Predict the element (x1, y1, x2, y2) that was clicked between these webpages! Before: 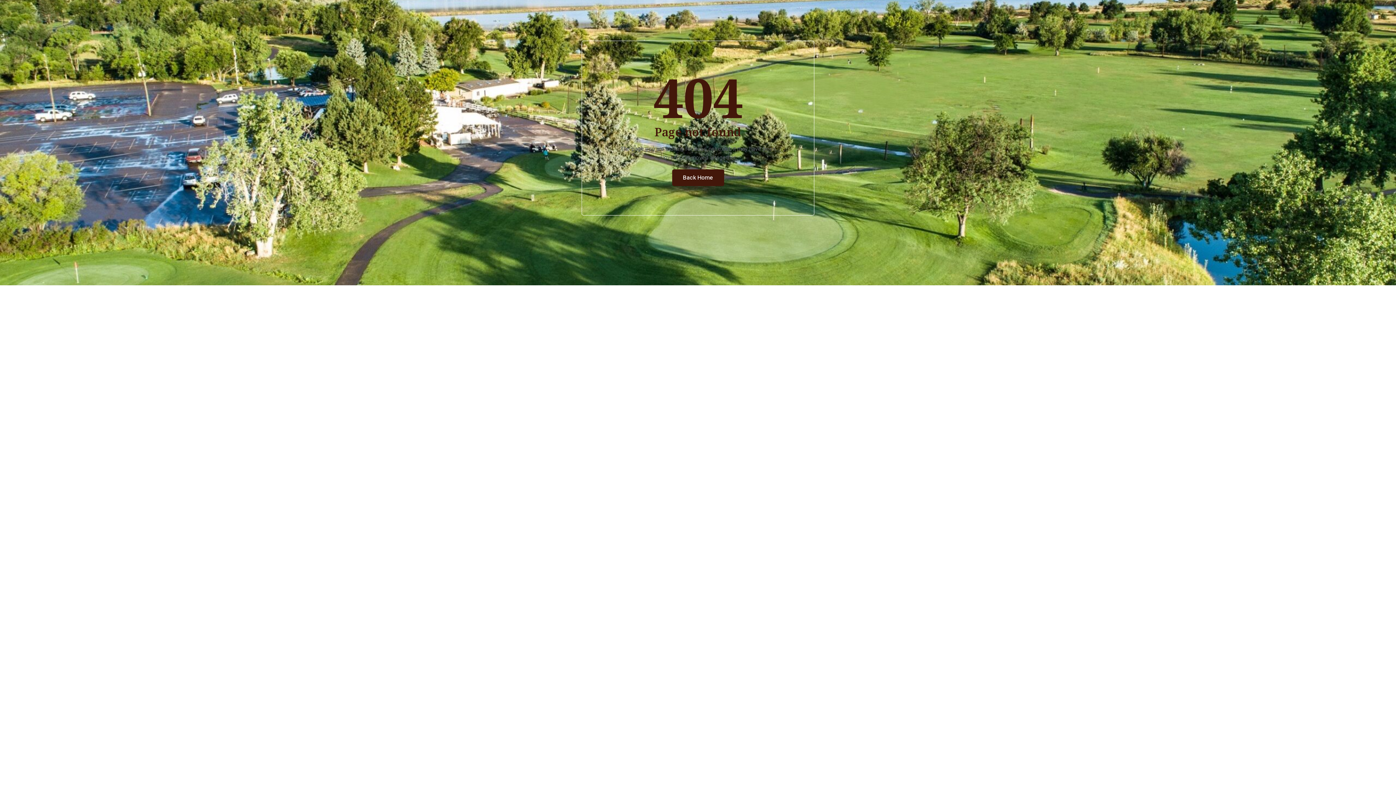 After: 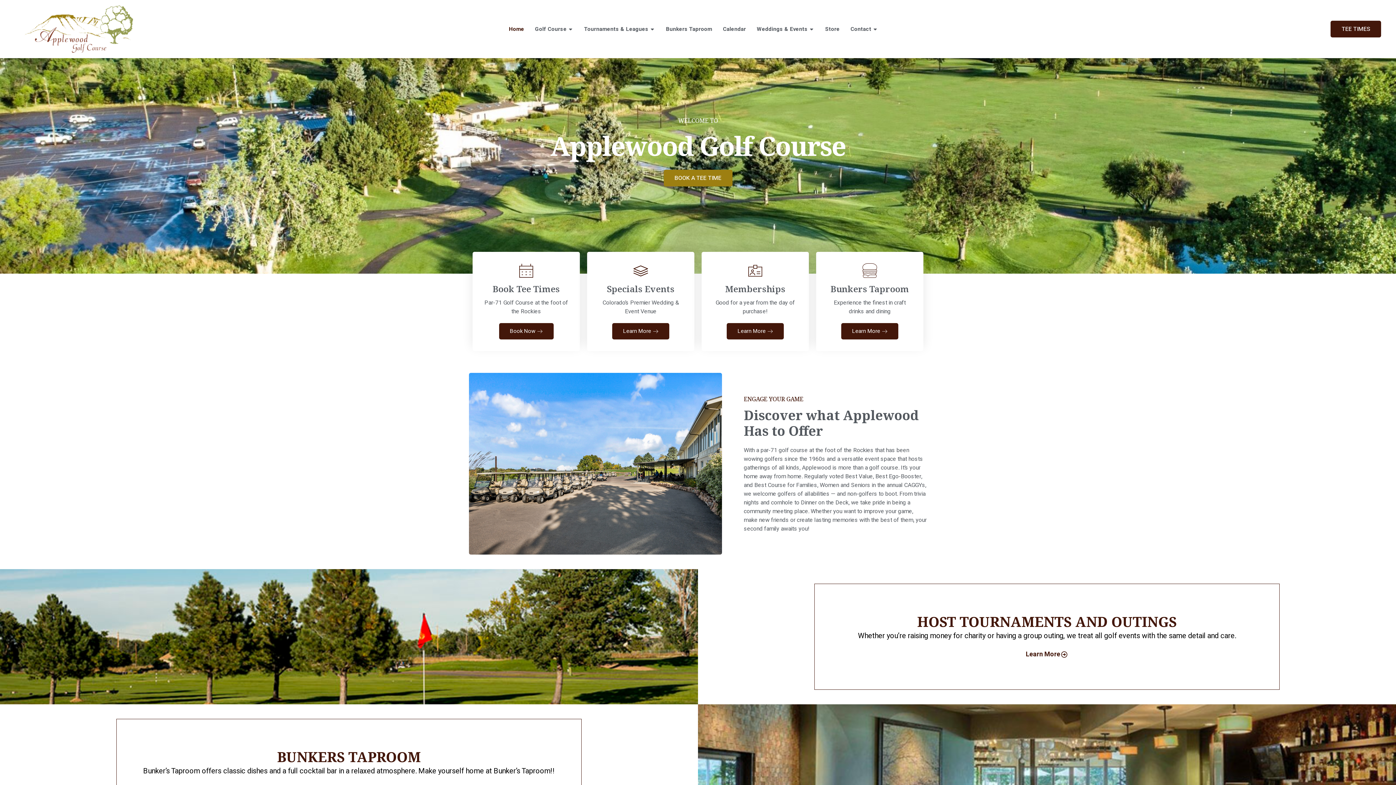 Action: bbox: (672, 169, 724, 186) label: Back Home